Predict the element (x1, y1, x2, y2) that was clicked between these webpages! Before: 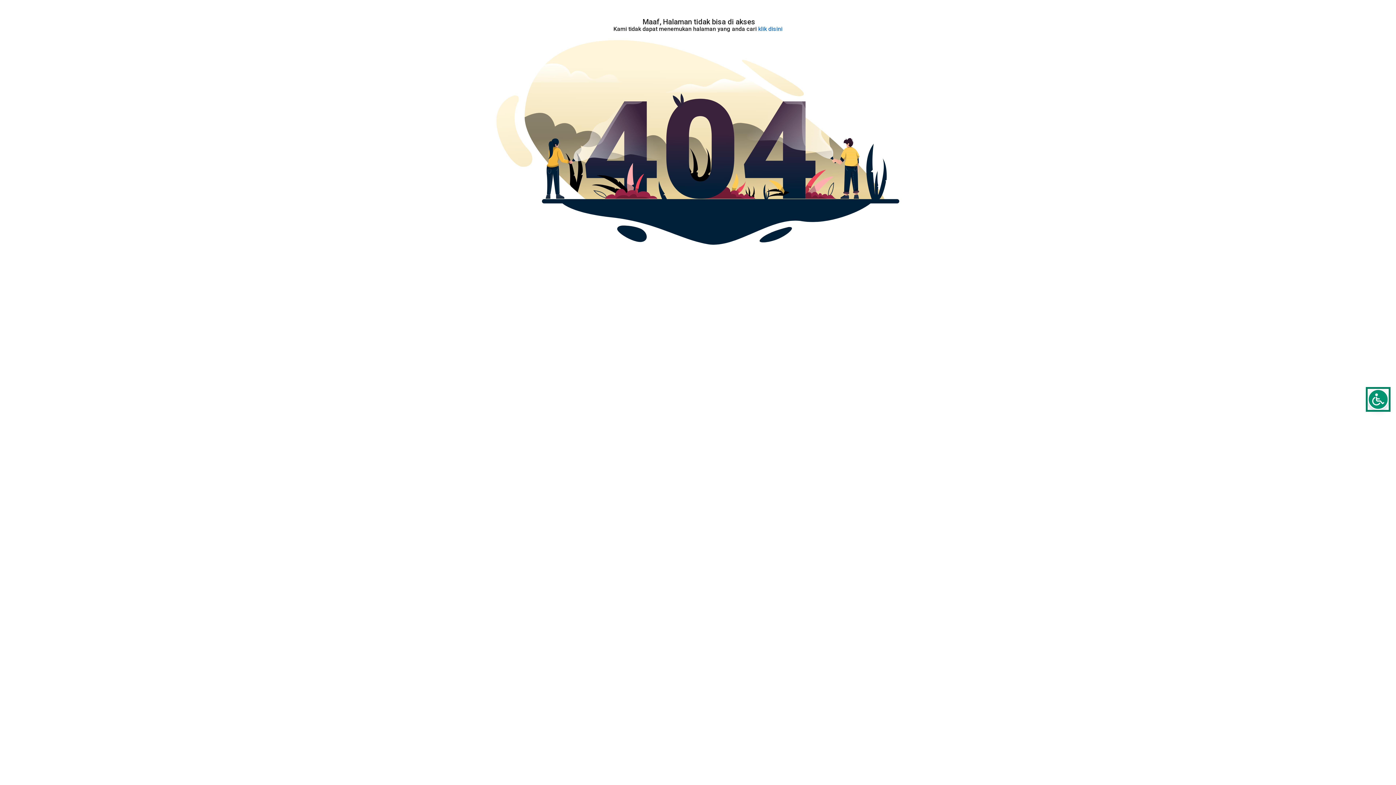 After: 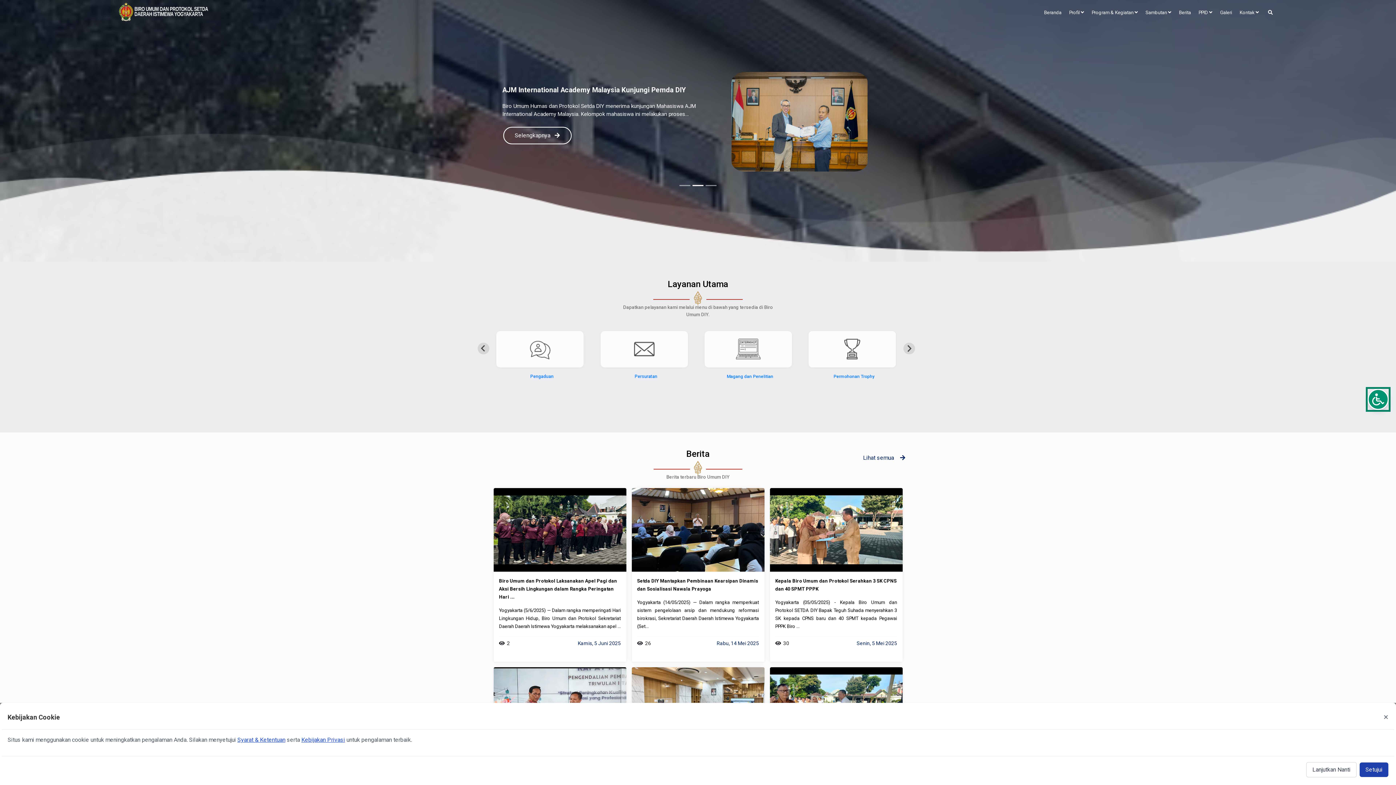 Action: bbox: (758, 25, 782, 32) label: klik disini